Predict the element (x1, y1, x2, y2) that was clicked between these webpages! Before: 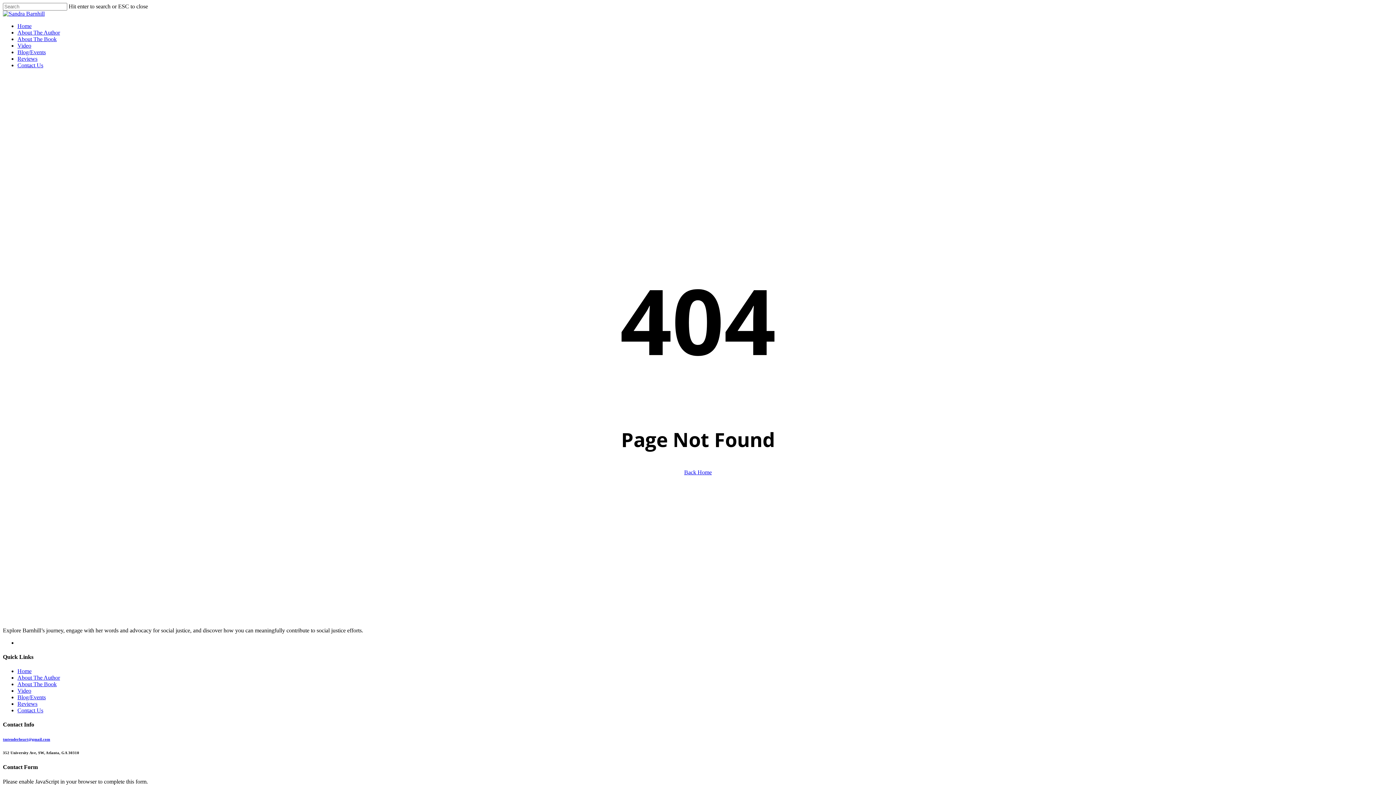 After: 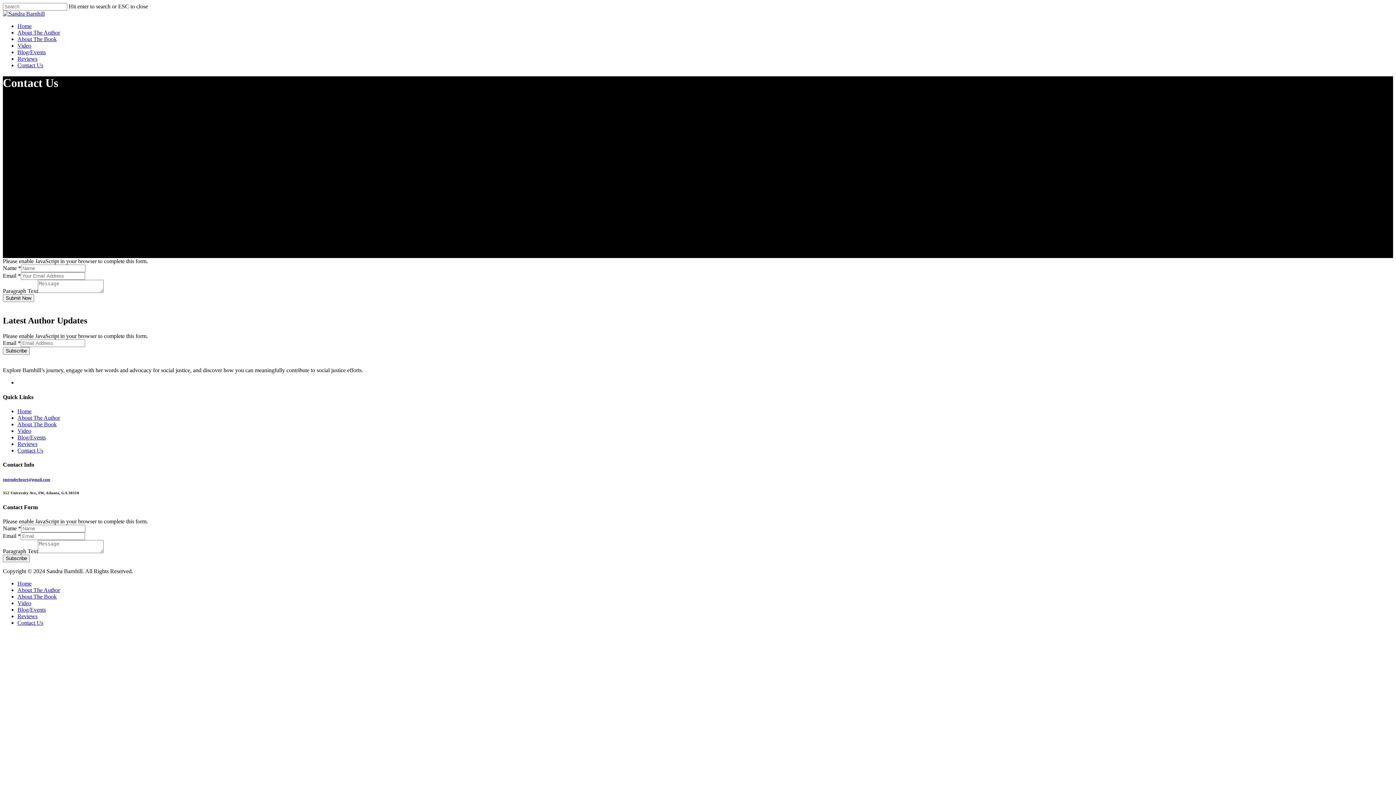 Action: bbox: (17, 707, 43, 713) label: Contact Us